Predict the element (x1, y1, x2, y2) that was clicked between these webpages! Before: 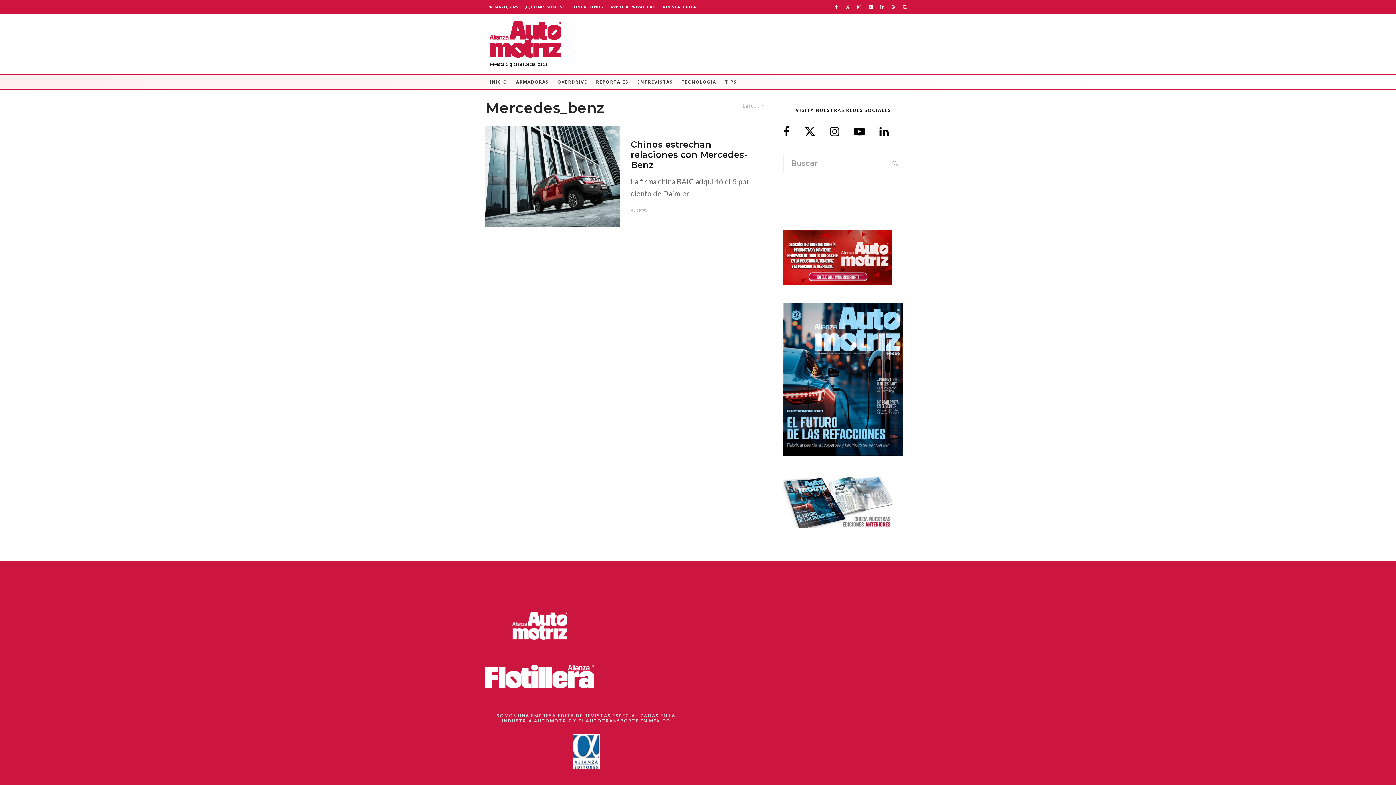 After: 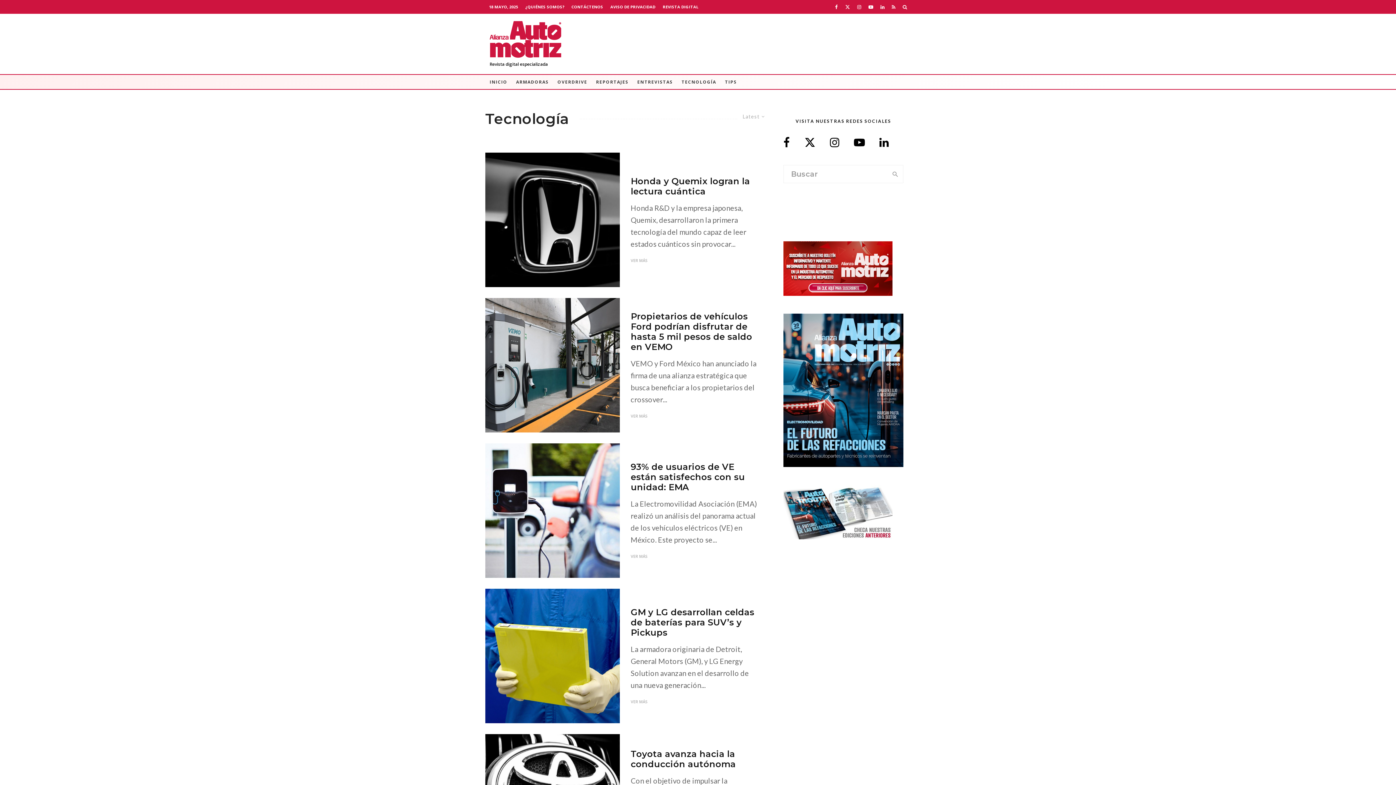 Action: bbox: (677, 74, 720, 89) label: TECNOLOGÍA